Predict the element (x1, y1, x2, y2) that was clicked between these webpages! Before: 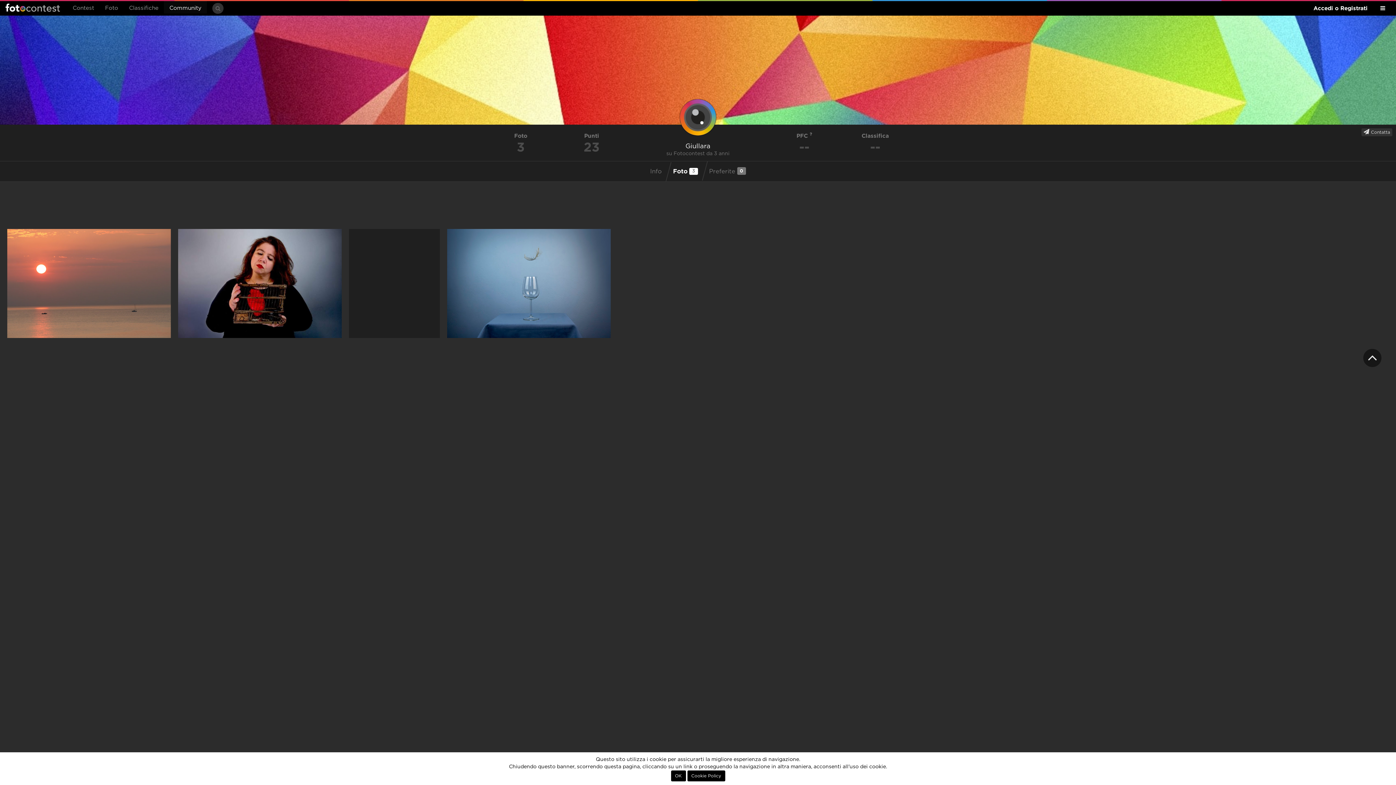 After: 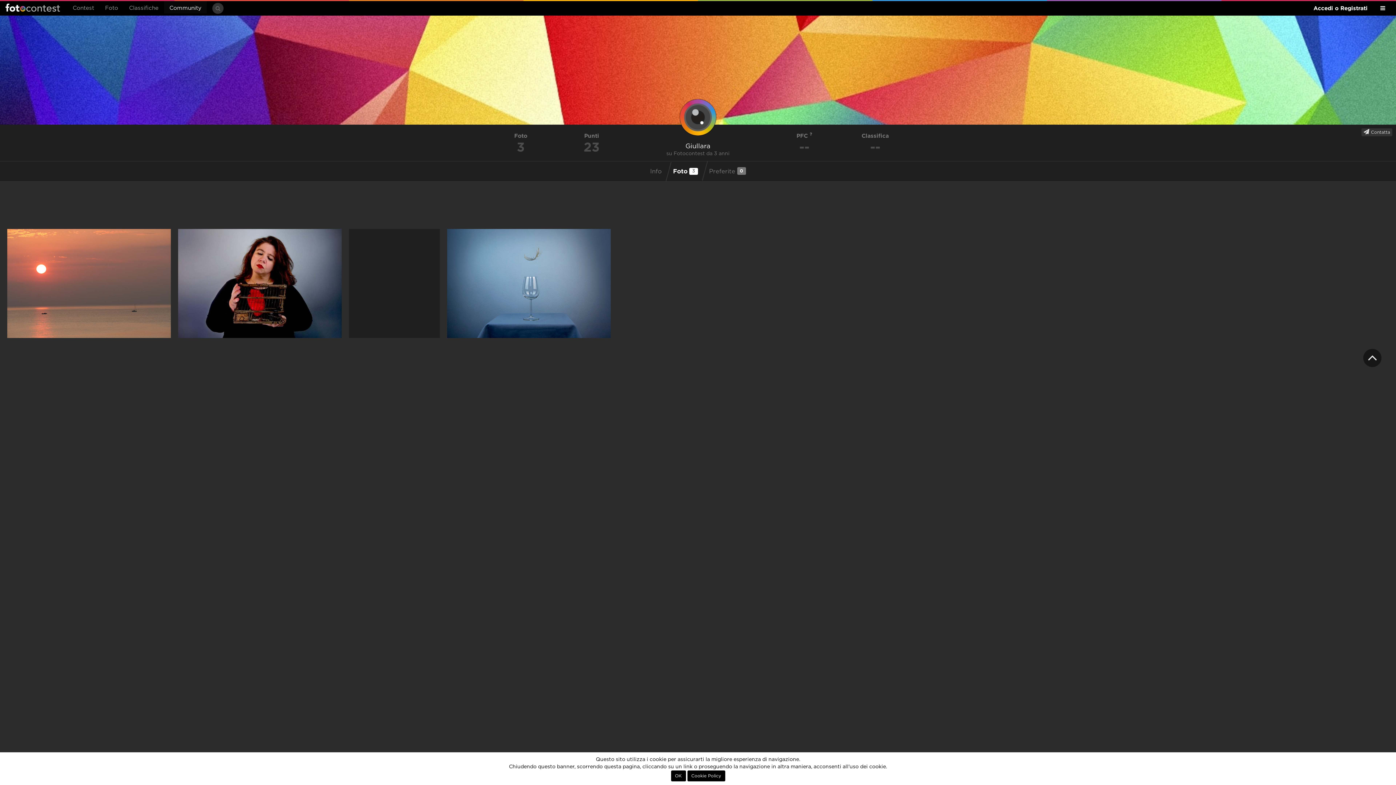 Action: label: Foto 3 bbox: (671, 165, 699, 177)